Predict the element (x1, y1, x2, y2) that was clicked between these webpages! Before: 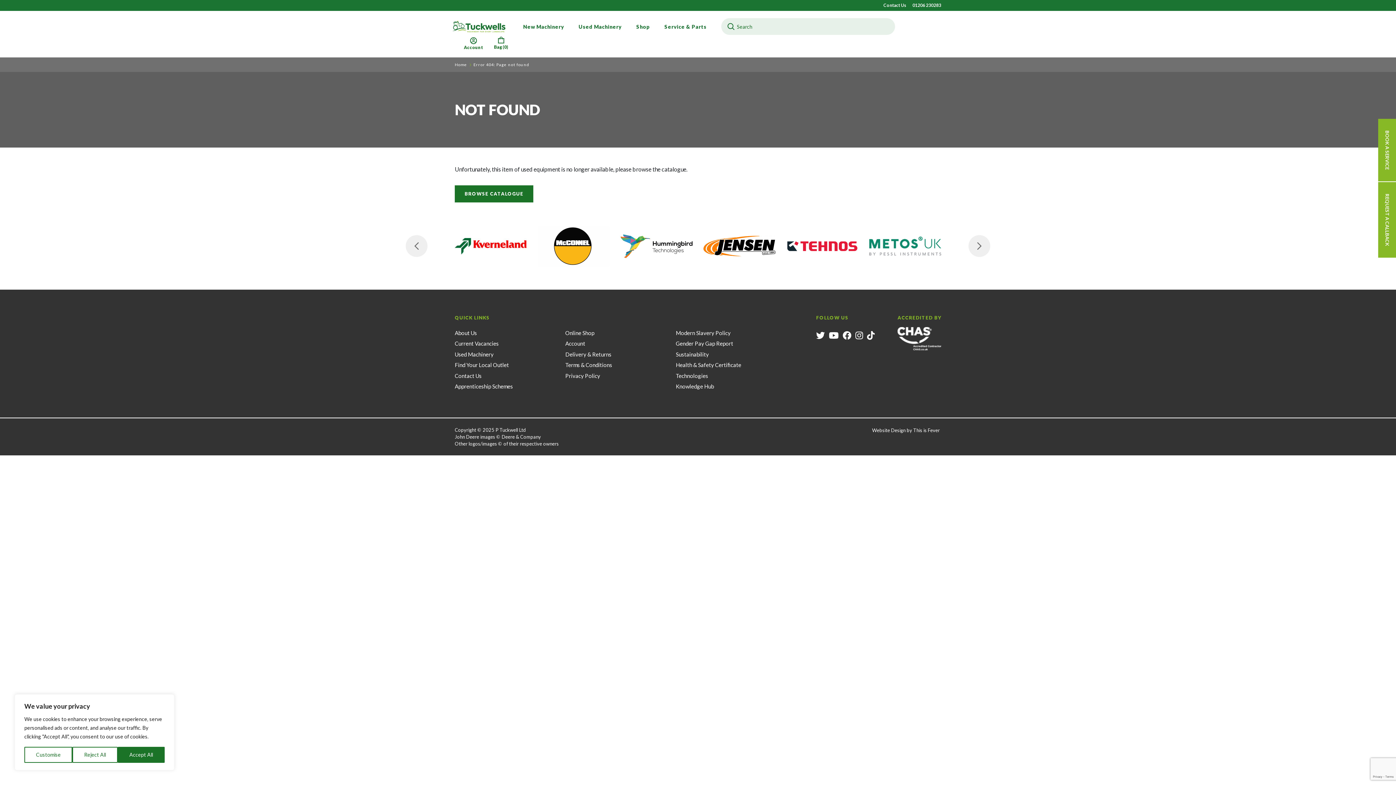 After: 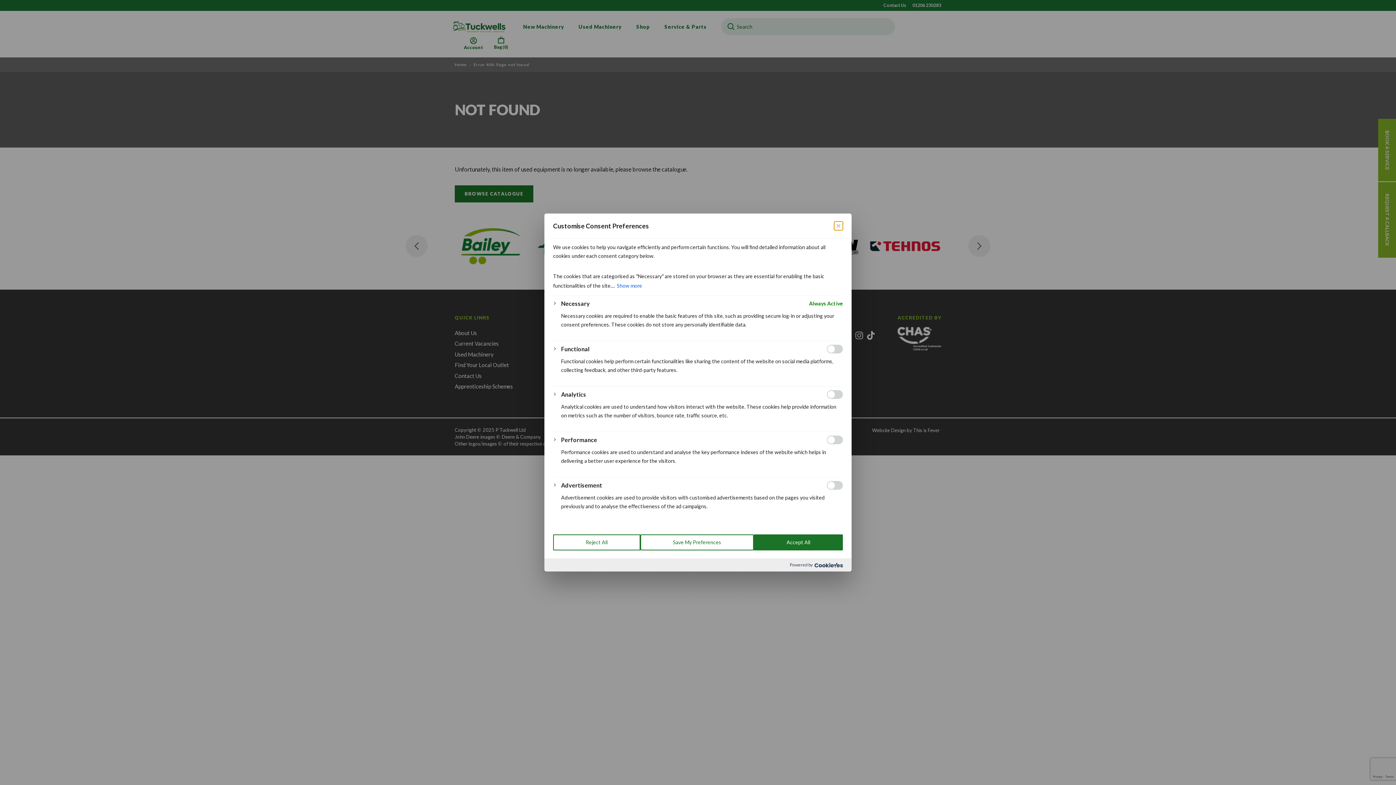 Action: bbox: (24, 747, 72, 763) label: Customise